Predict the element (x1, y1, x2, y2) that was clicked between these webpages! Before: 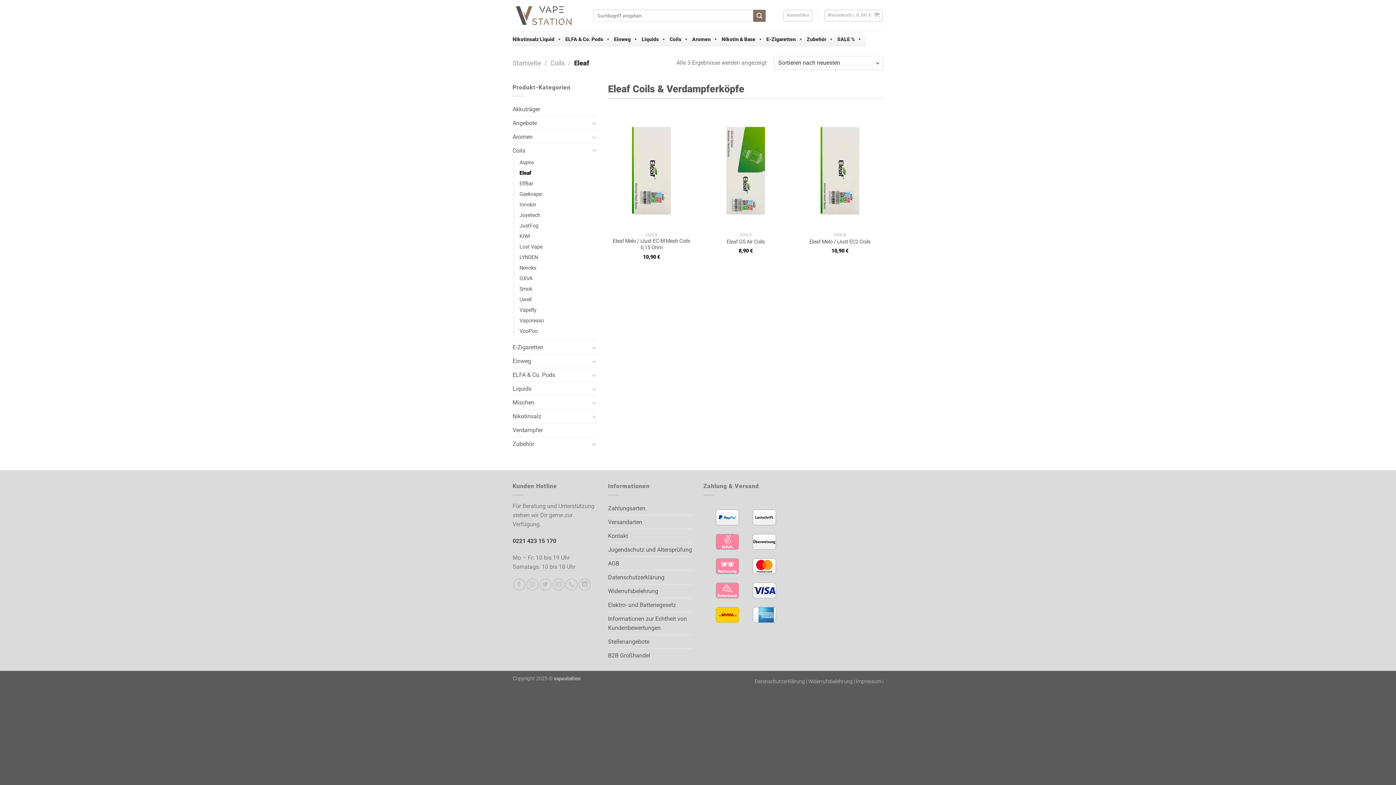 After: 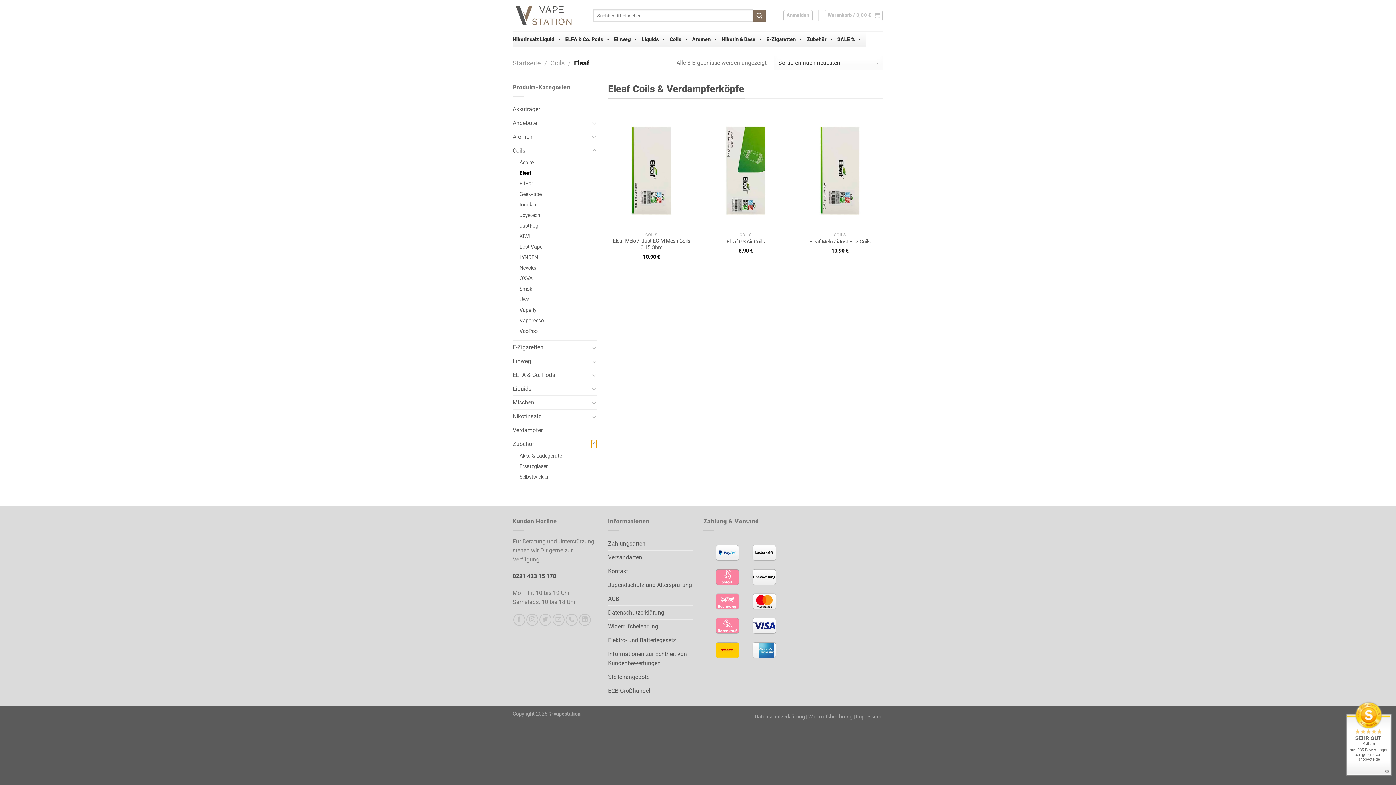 Action: bbox: (591, 439, 597, 448) label: Umschalten